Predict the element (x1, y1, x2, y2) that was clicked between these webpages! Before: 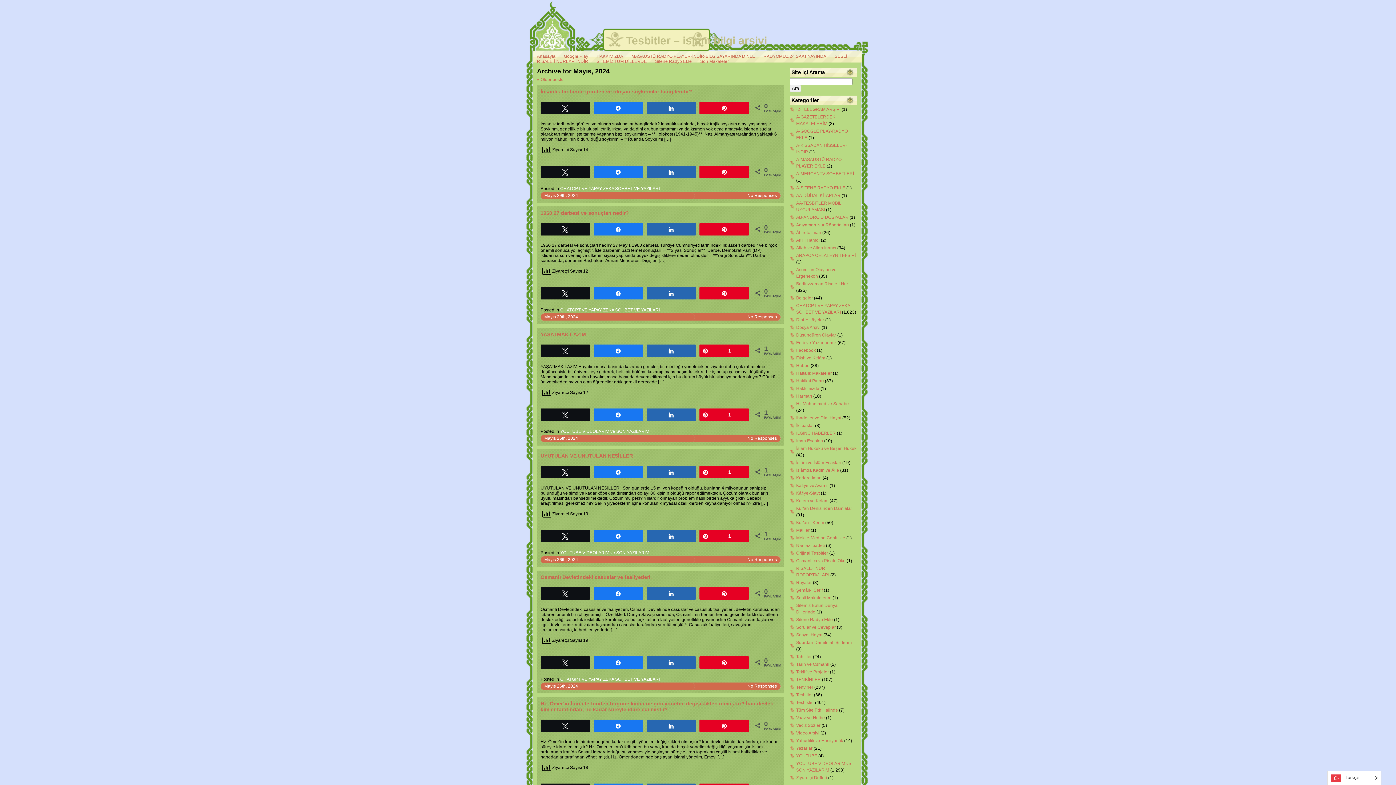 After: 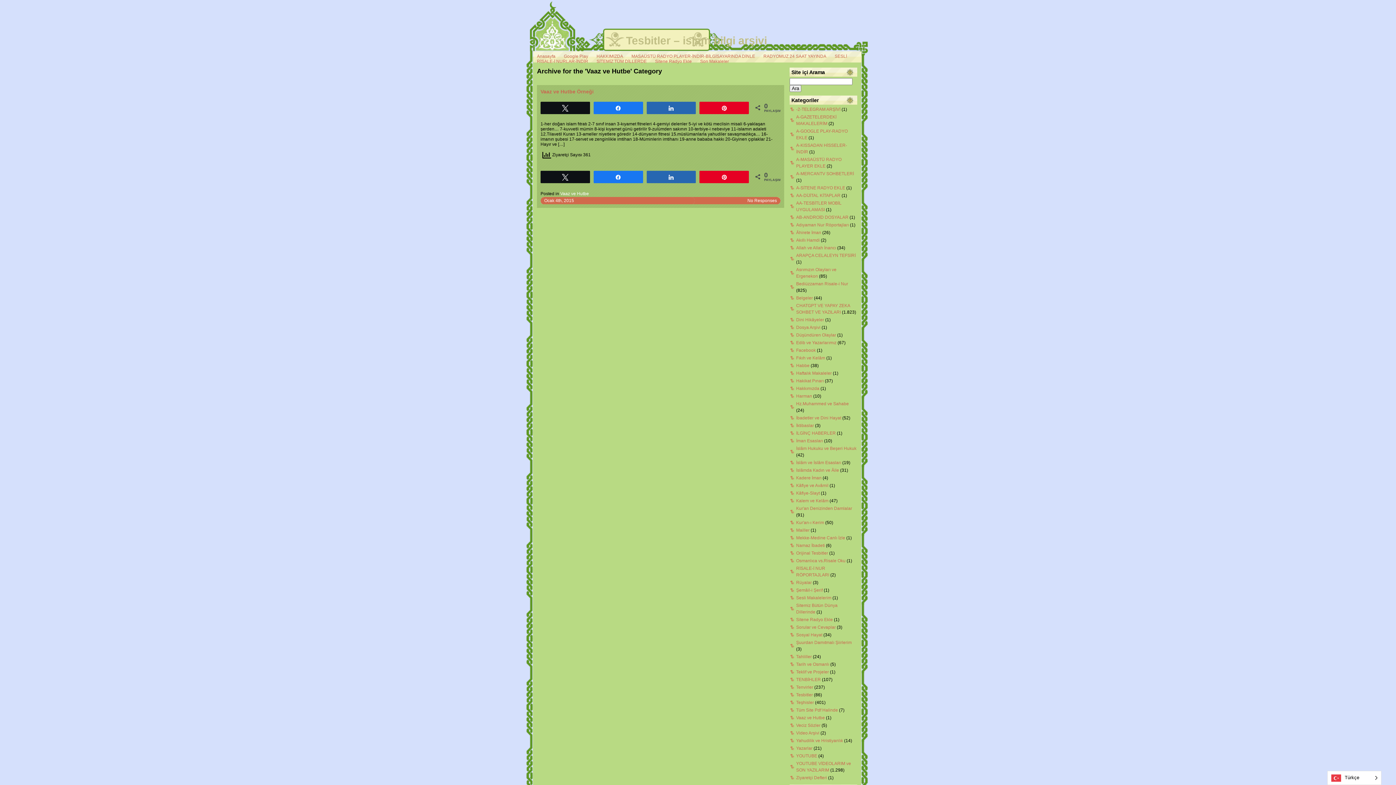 Action: bbox: (796, 715, 825, 720) label: Vaaz ve Hutbe